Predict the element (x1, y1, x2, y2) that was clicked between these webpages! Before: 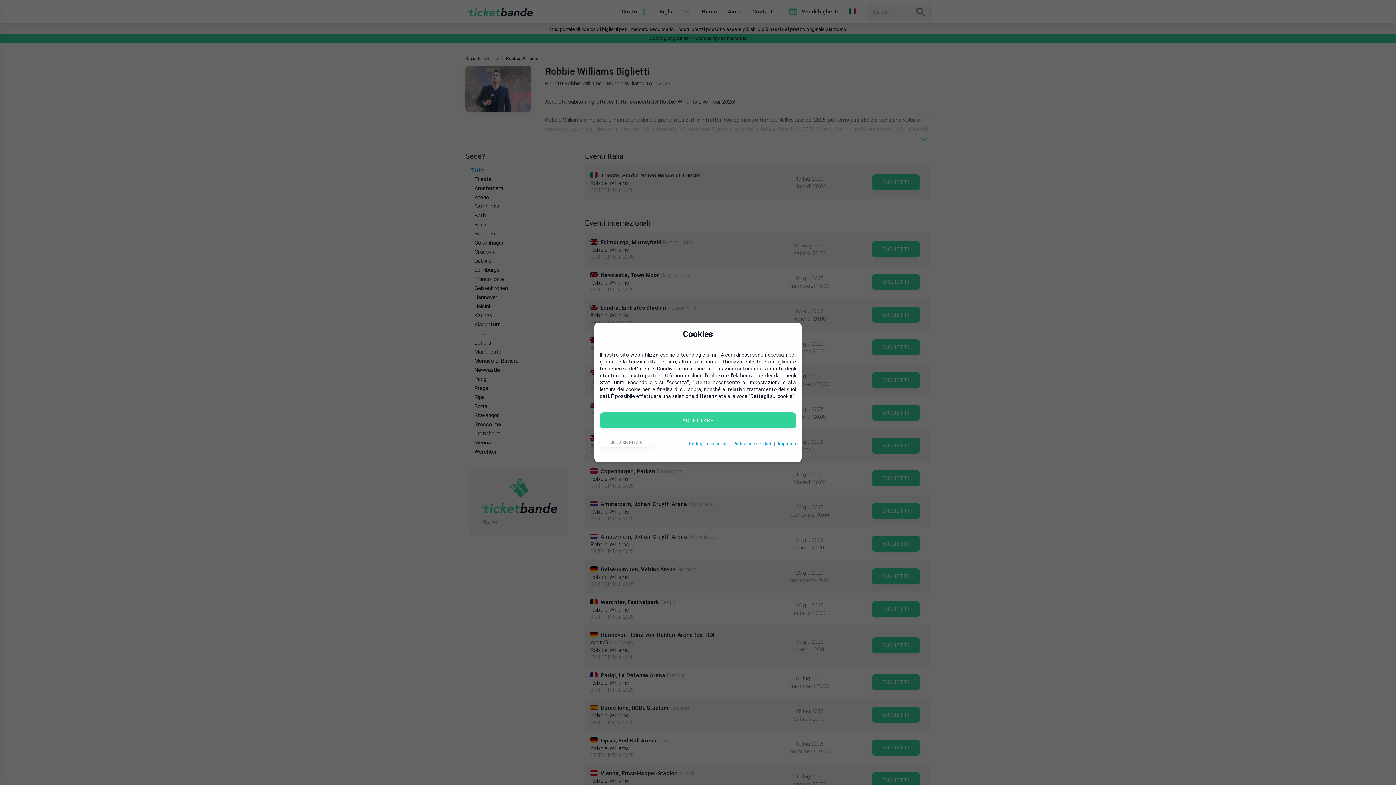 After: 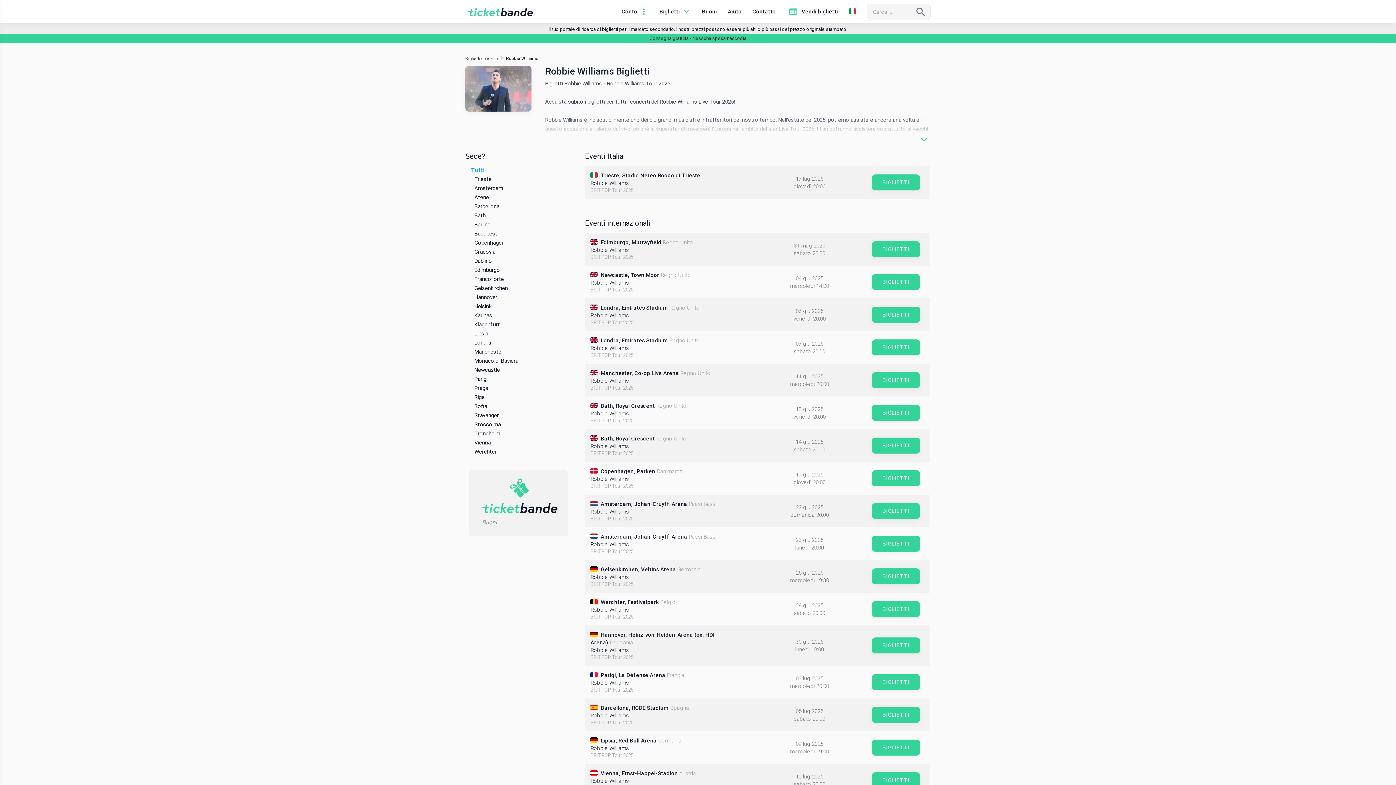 Action: label: SOLO RICHIESTO bbox: (600, 437, 654, 447)